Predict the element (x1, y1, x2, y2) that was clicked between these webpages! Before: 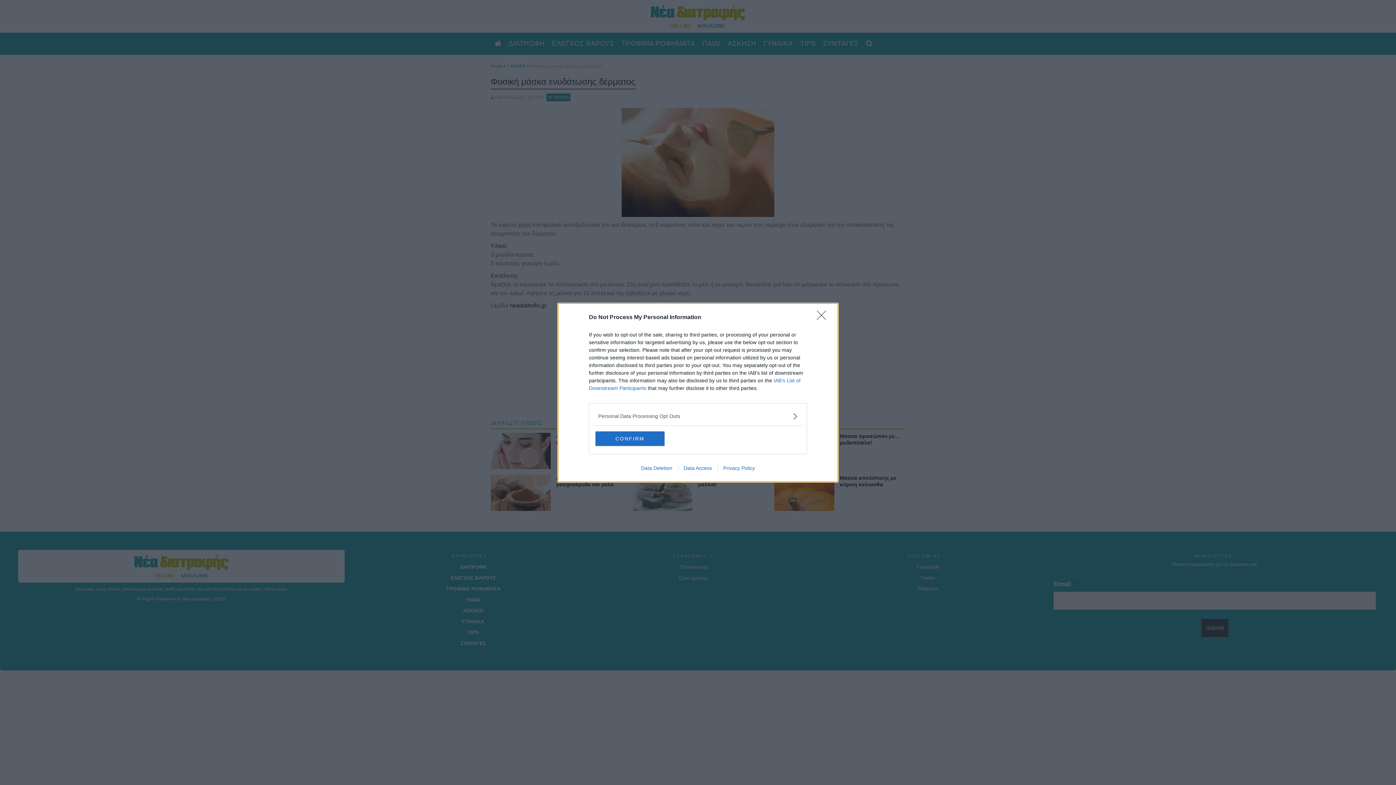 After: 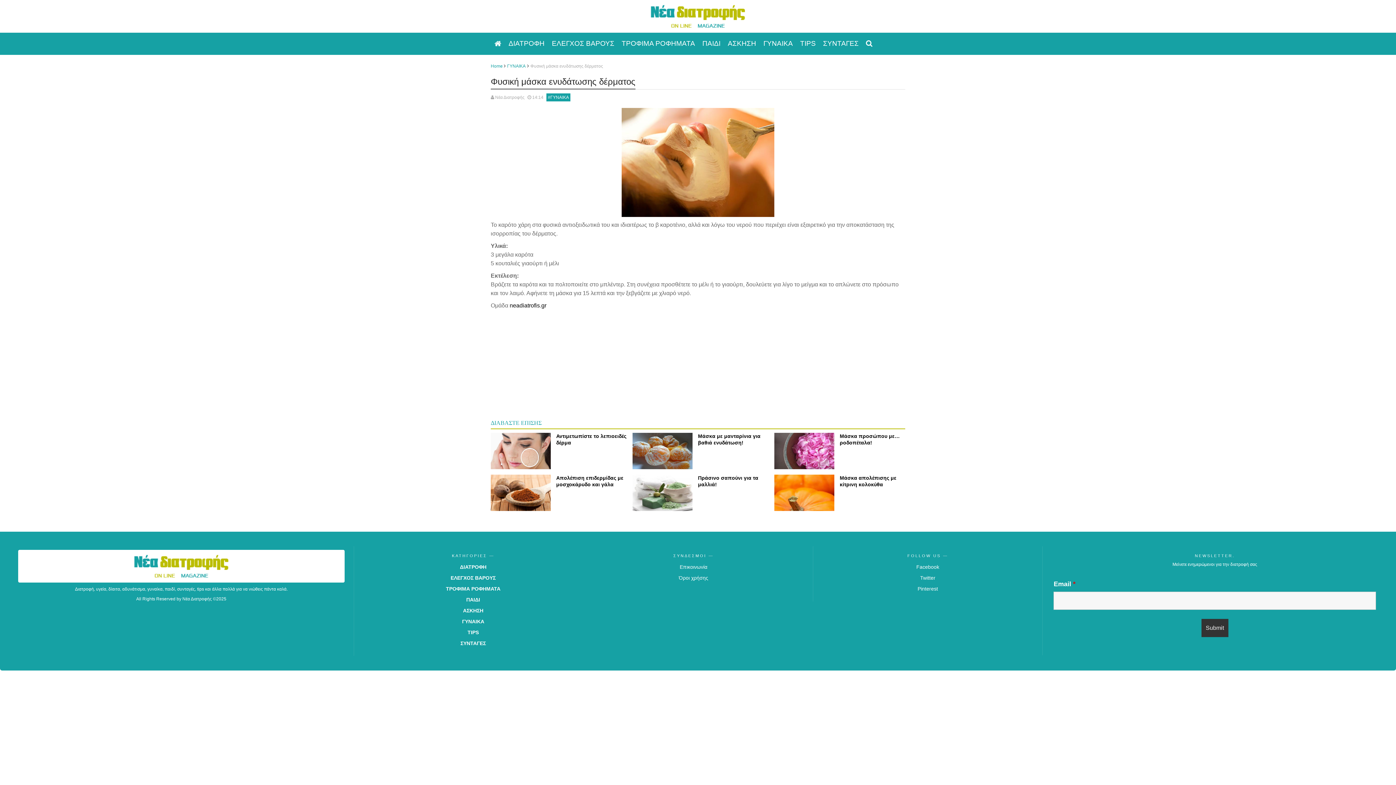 Action: bbox: (595, 431, 664, 446) label: CONFIRM